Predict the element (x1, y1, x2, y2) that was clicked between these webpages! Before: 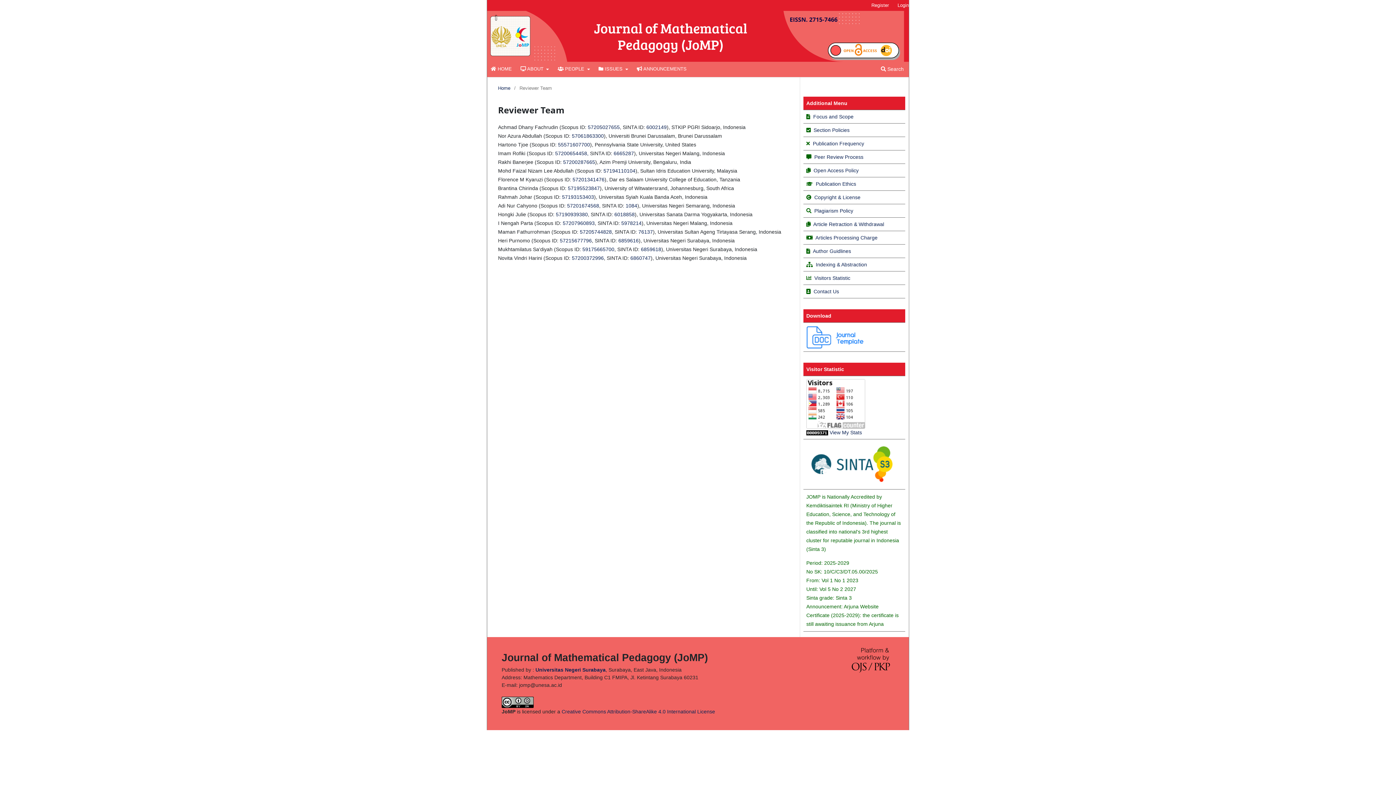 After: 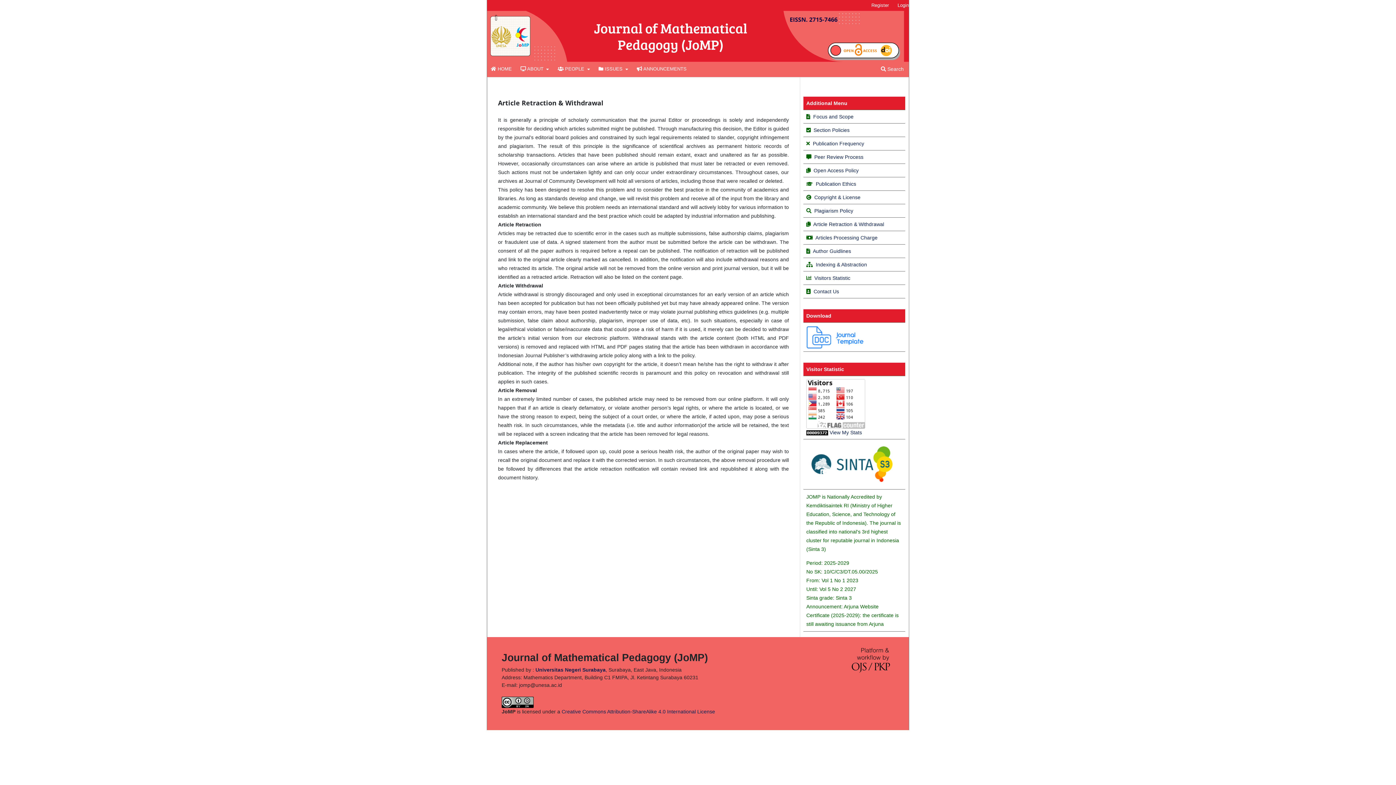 Action: bbox: (813, 221, 884, 227) label: Article Retraction & Withdrawal